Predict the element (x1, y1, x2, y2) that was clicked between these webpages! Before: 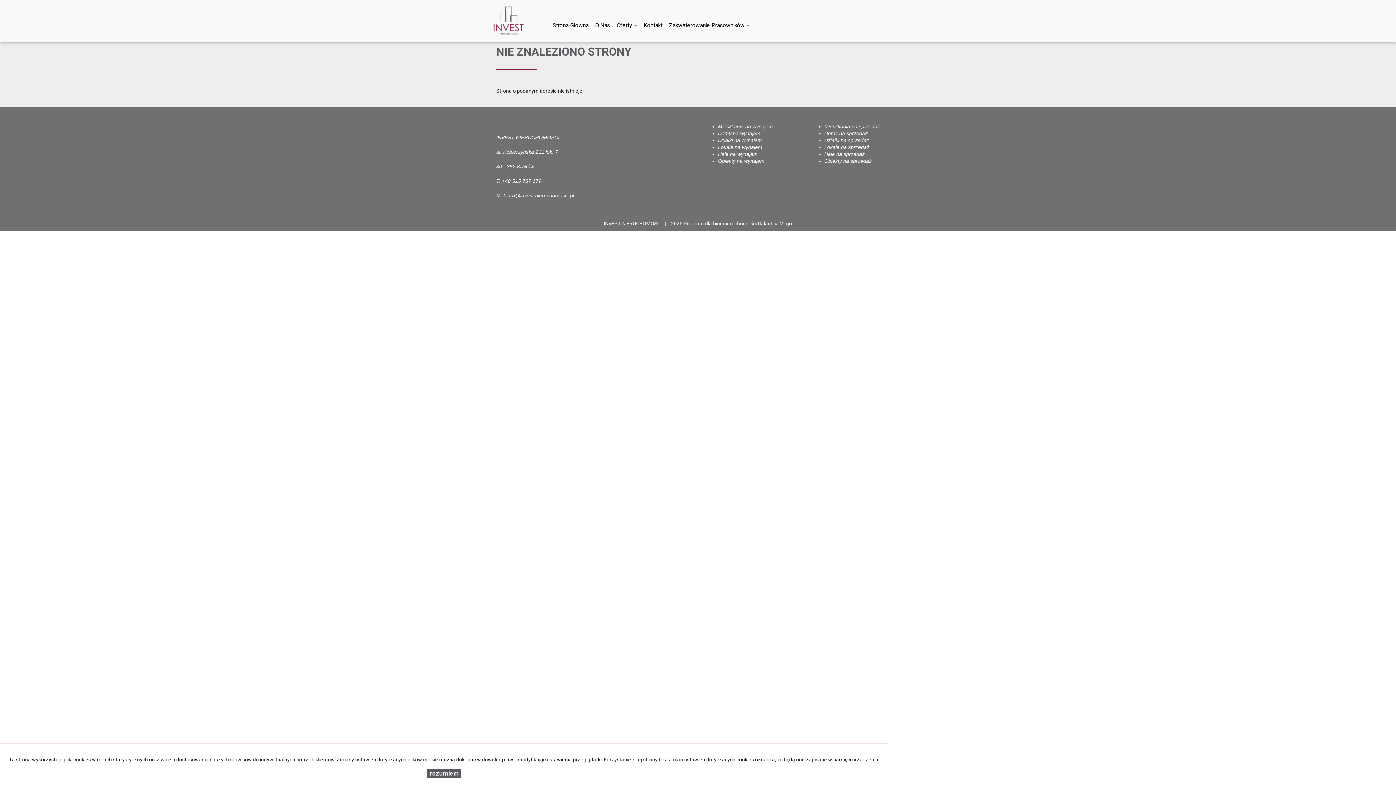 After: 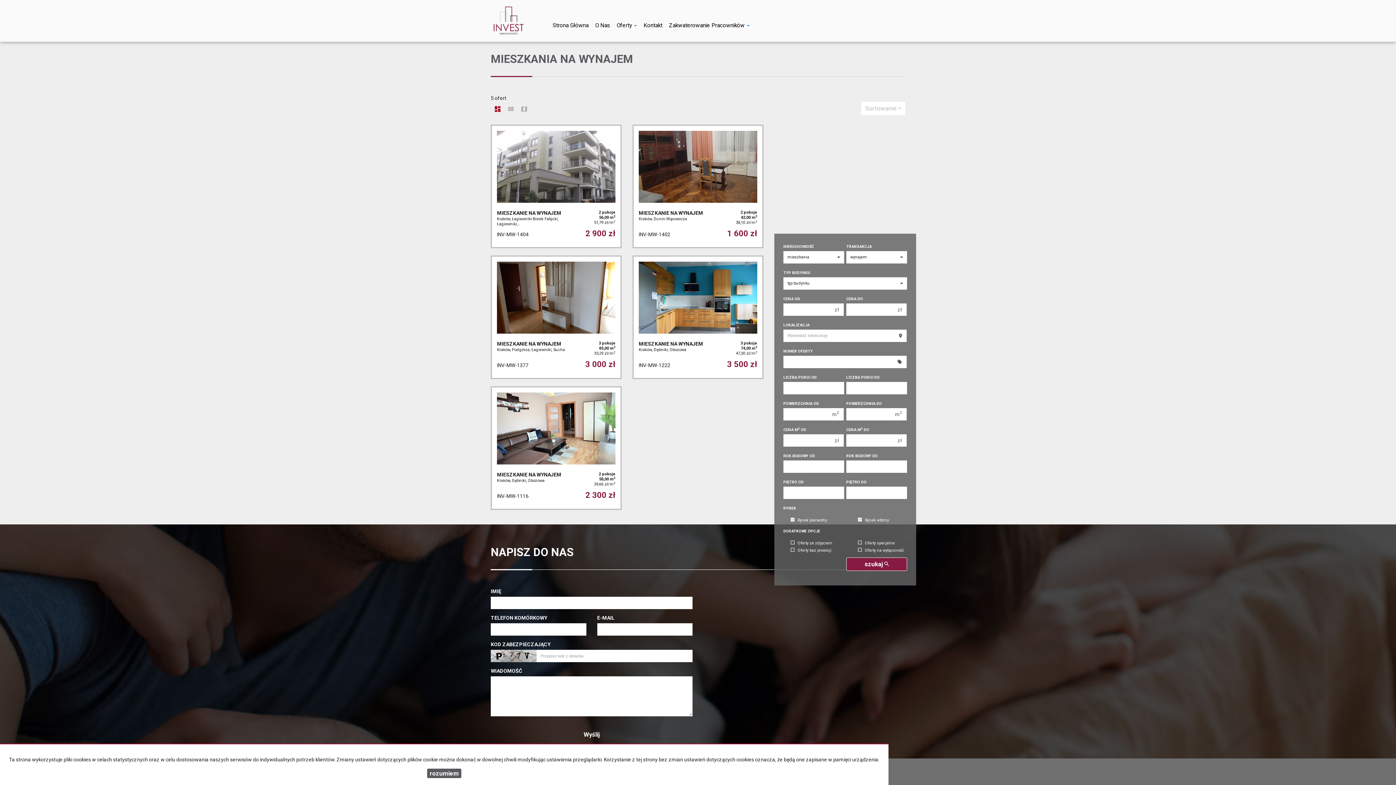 Action: bbox: (718, 123, 773, 129) label: Mieszkania na wynajem